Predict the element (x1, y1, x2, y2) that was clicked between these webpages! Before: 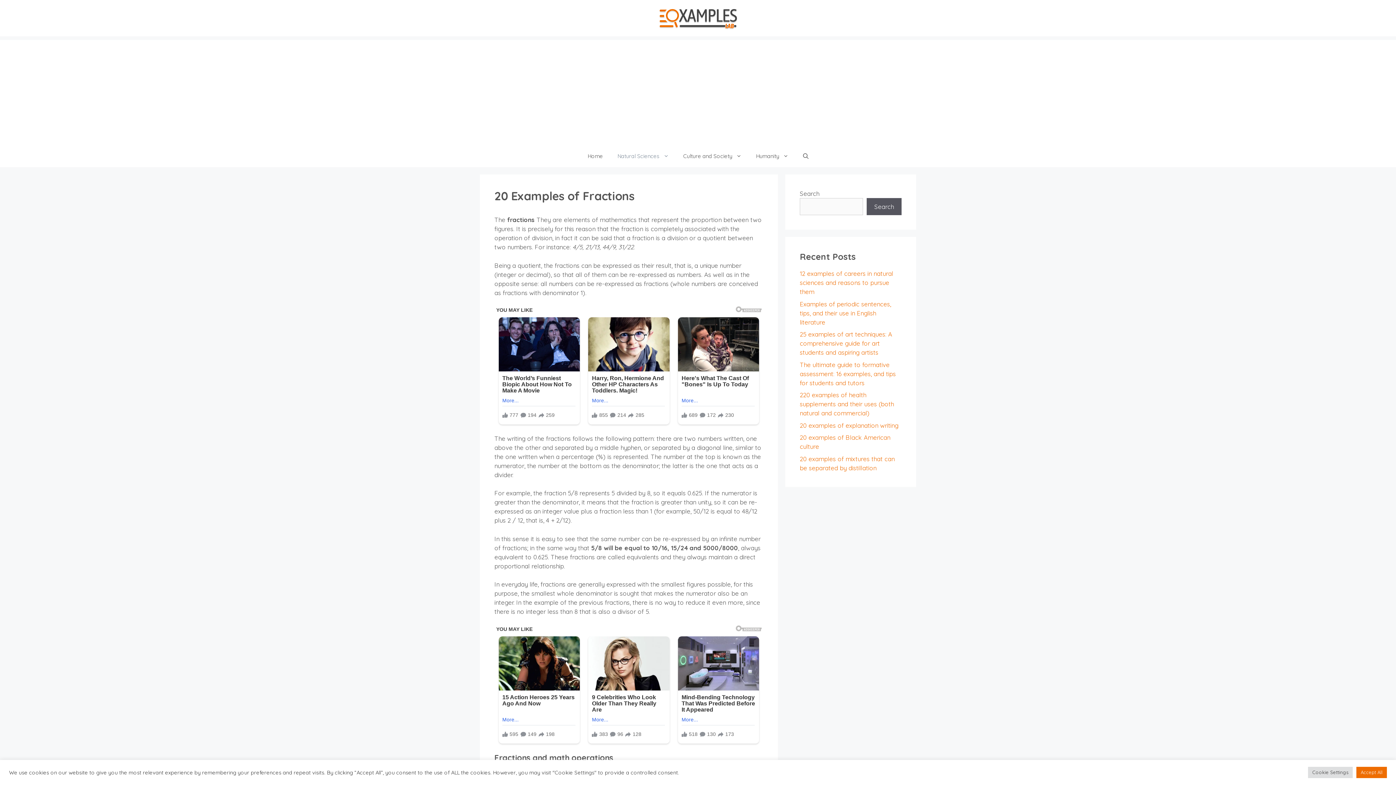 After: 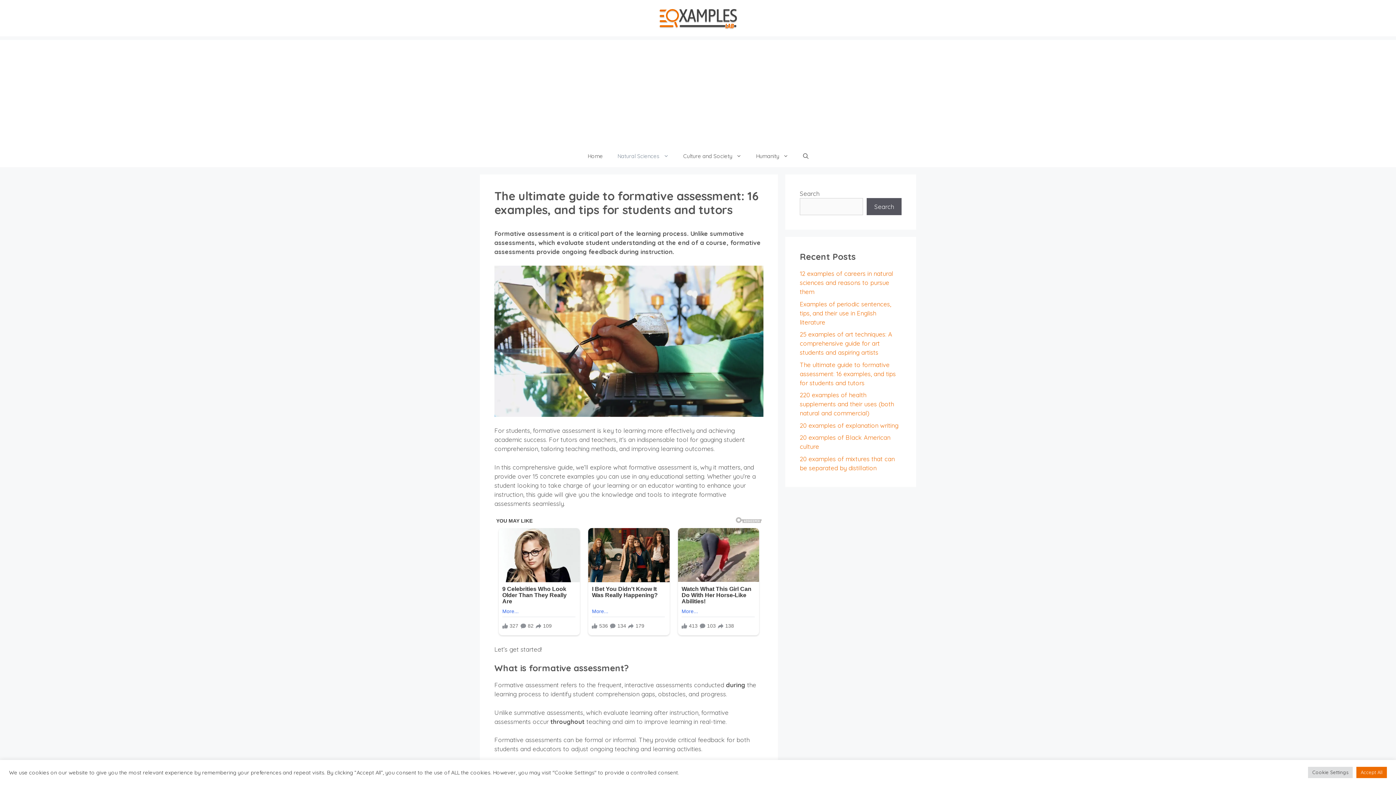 Action: bbox: (800, 360, 896, 386) label: The ultimate guide to formative assessment: 16 examples, and tips for students and tutors